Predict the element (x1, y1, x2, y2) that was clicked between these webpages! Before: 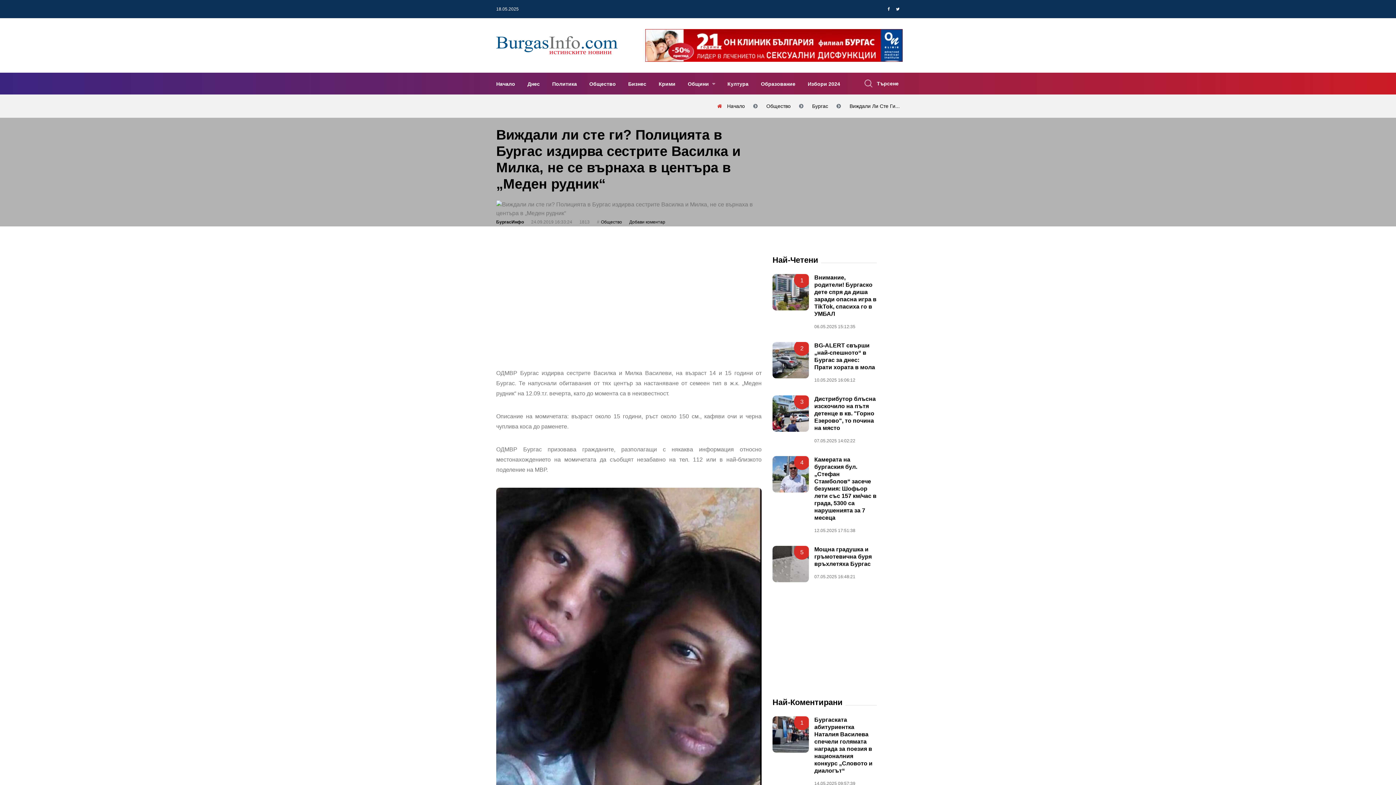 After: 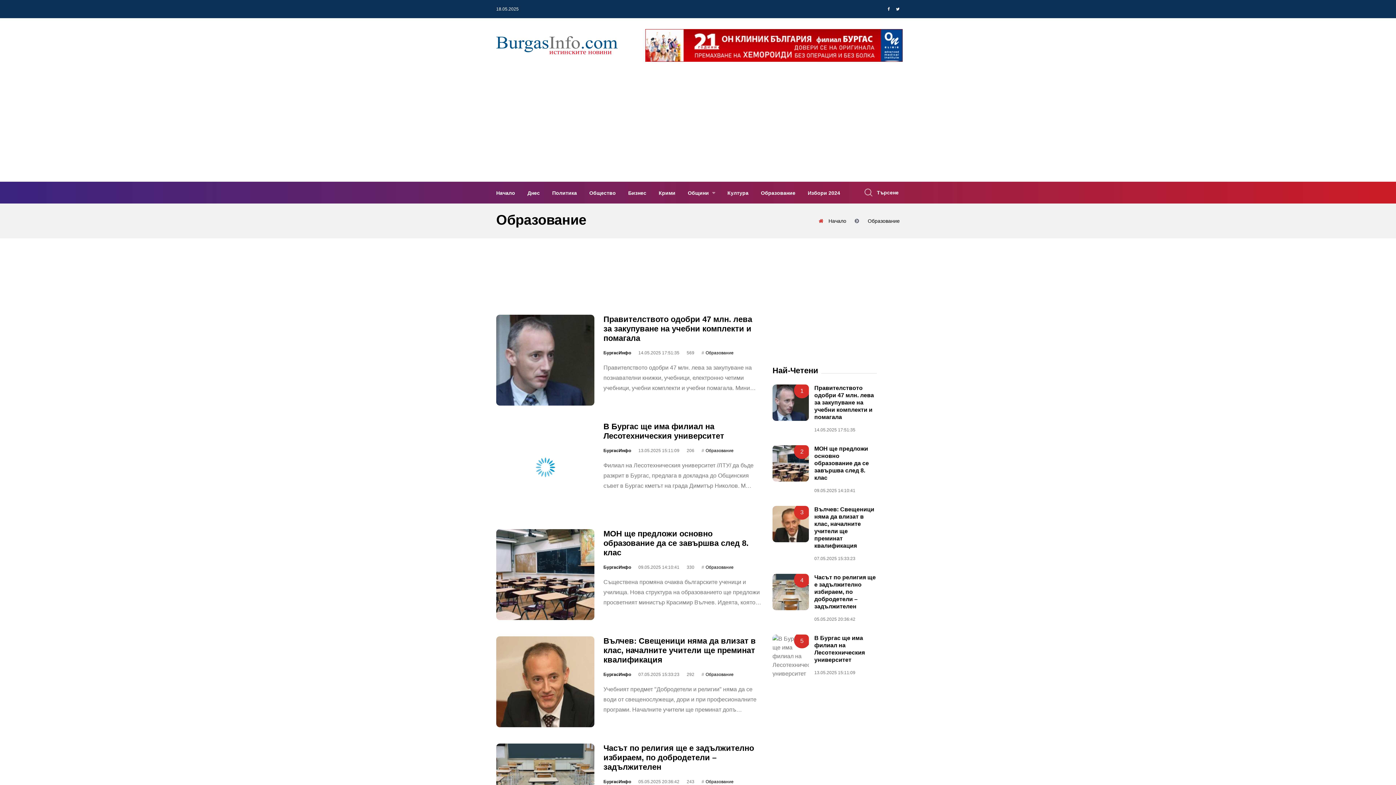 Action: label: Образование bbox: (755, 75, 801, 91)